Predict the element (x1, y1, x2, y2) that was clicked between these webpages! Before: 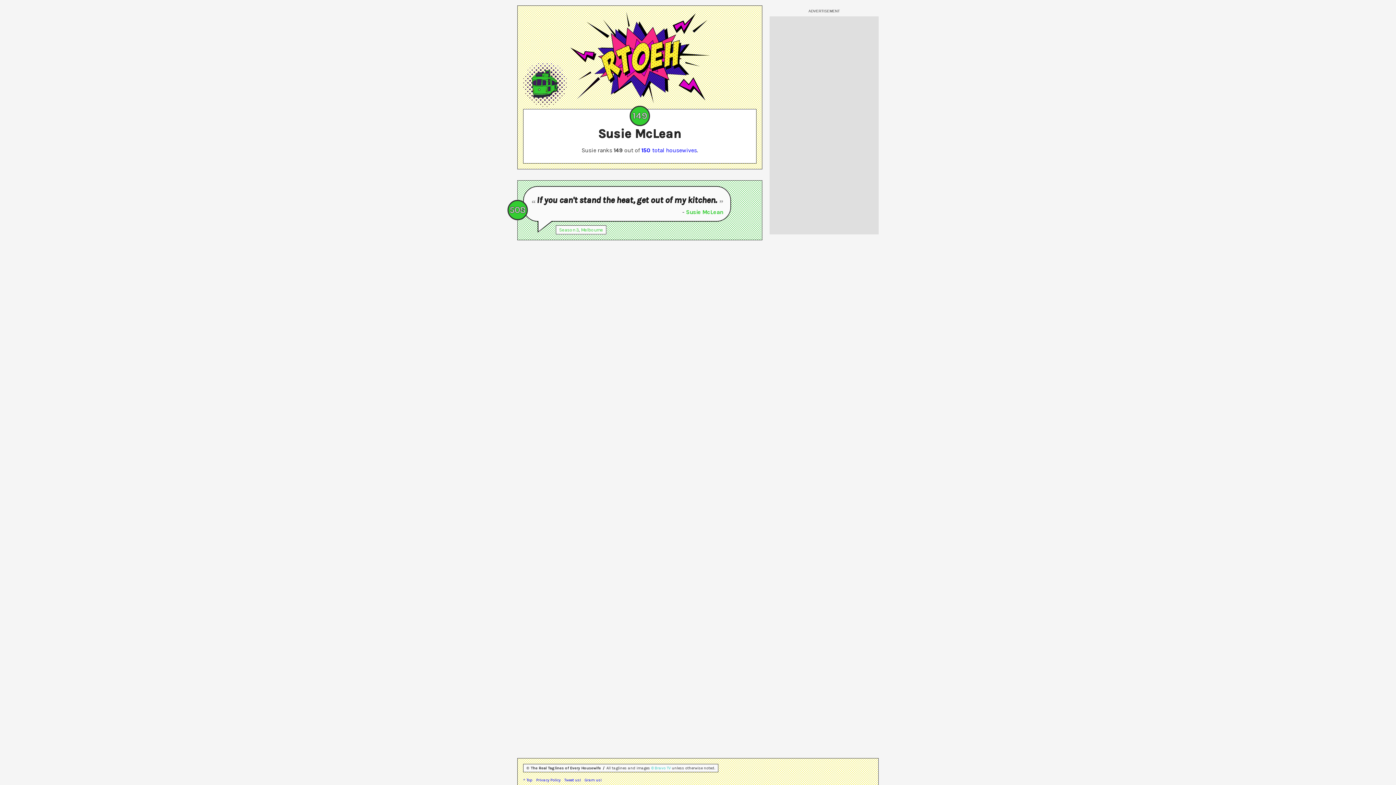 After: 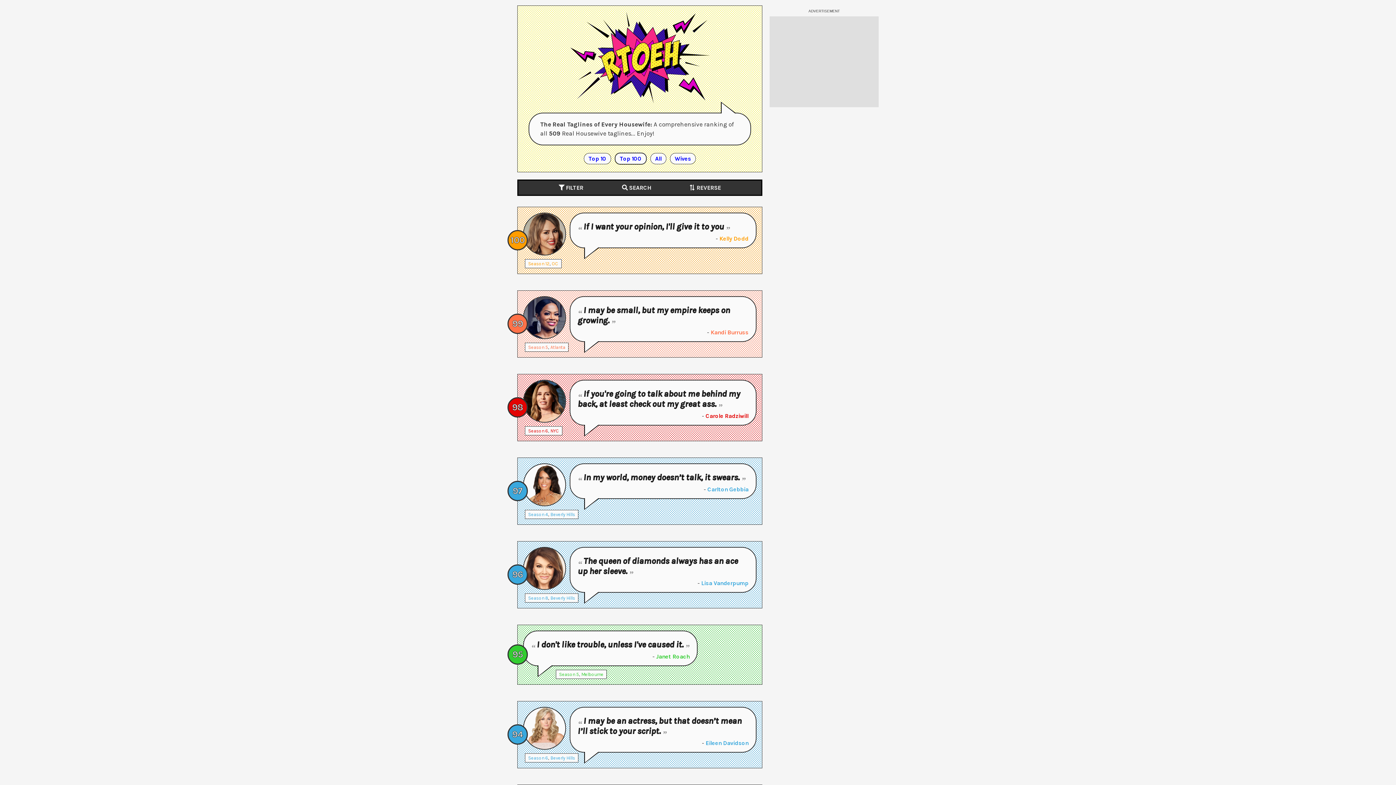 Action: bbox: (569, 98, 710, 105)